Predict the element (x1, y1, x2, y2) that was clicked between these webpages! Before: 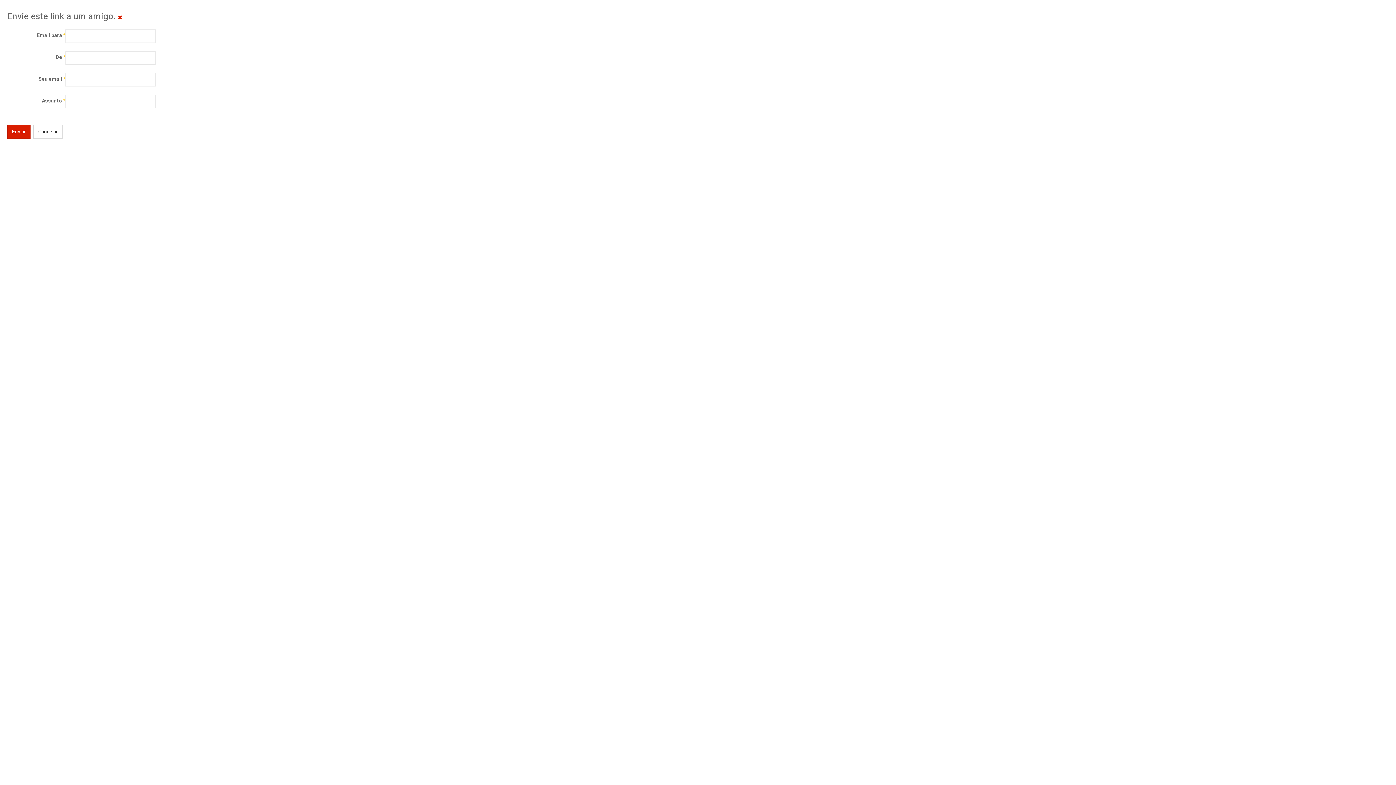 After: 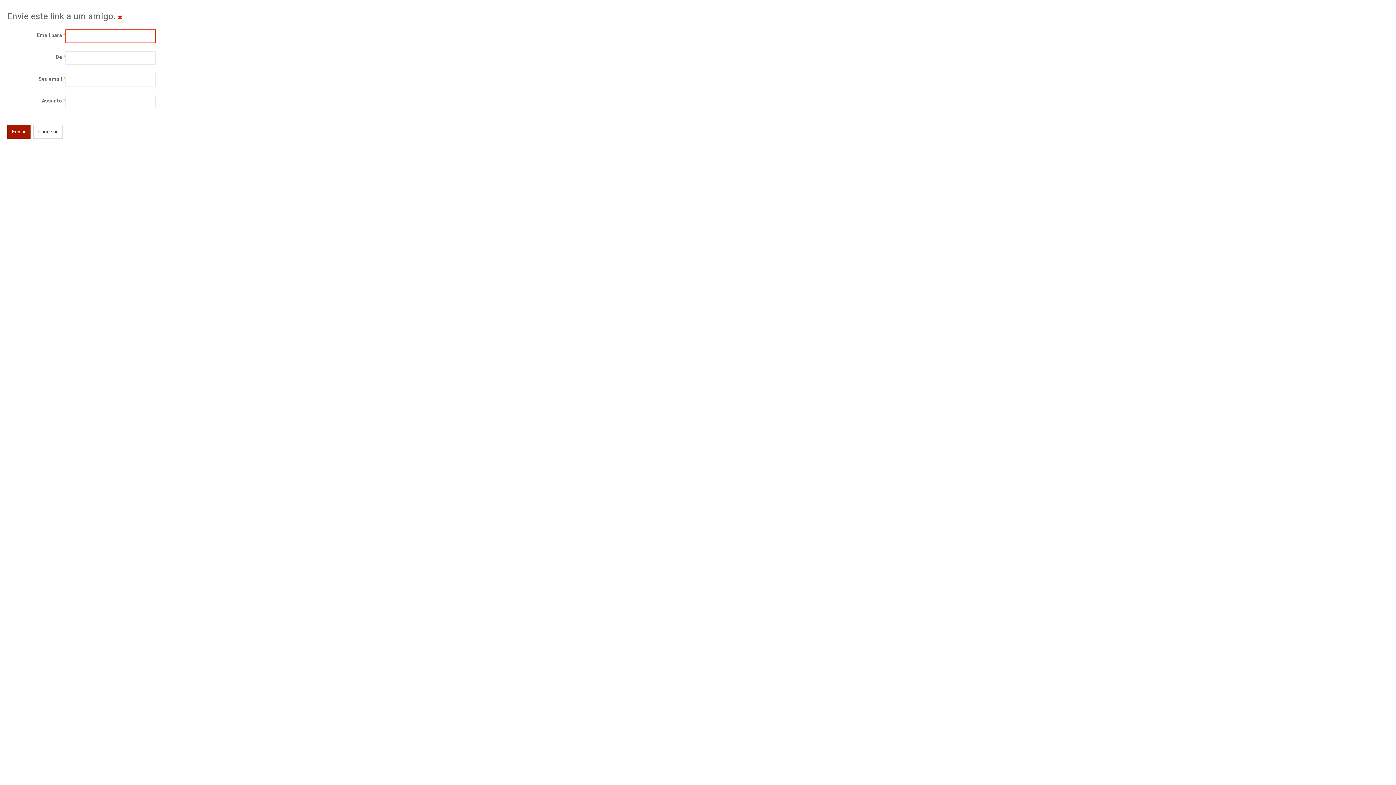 Action: bbox: (7, 125, 30, 138) label: Enviar